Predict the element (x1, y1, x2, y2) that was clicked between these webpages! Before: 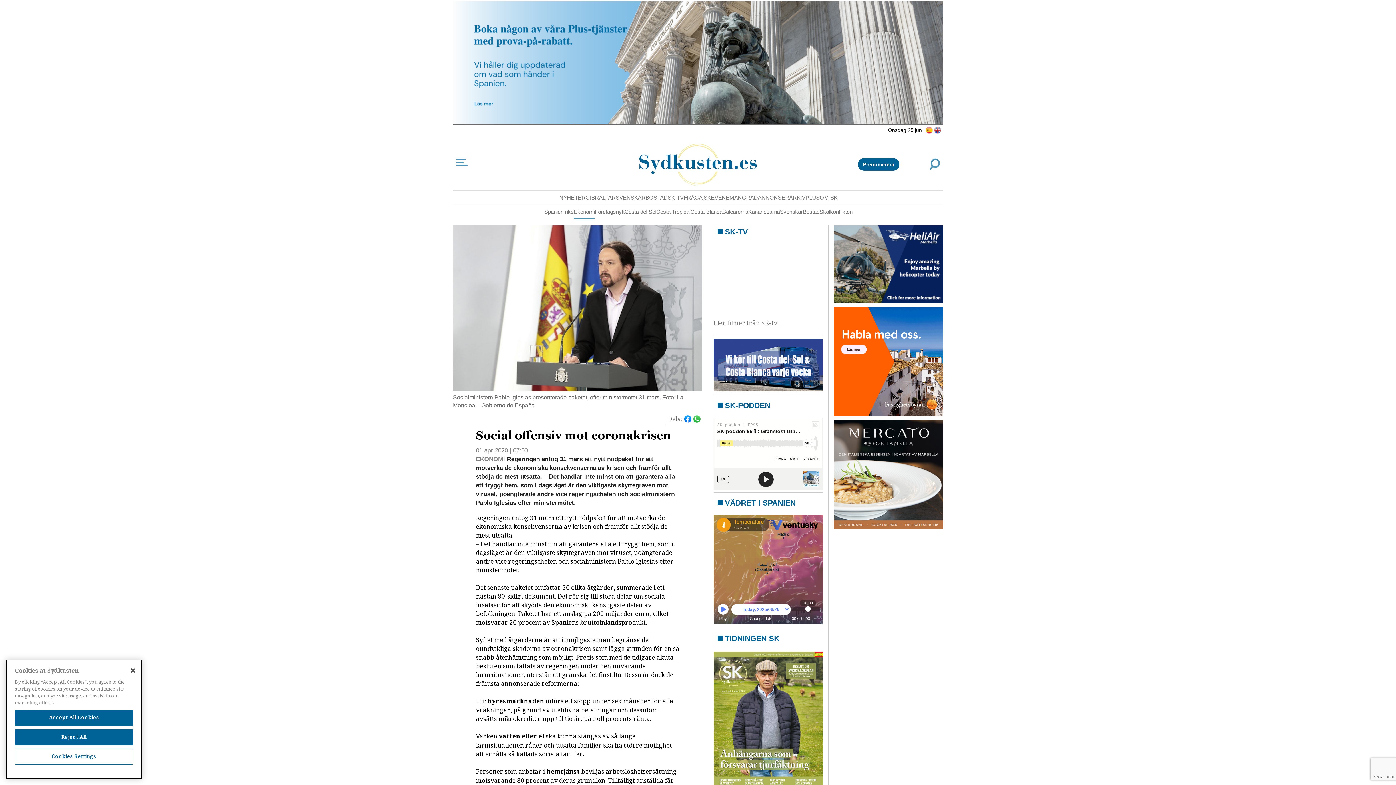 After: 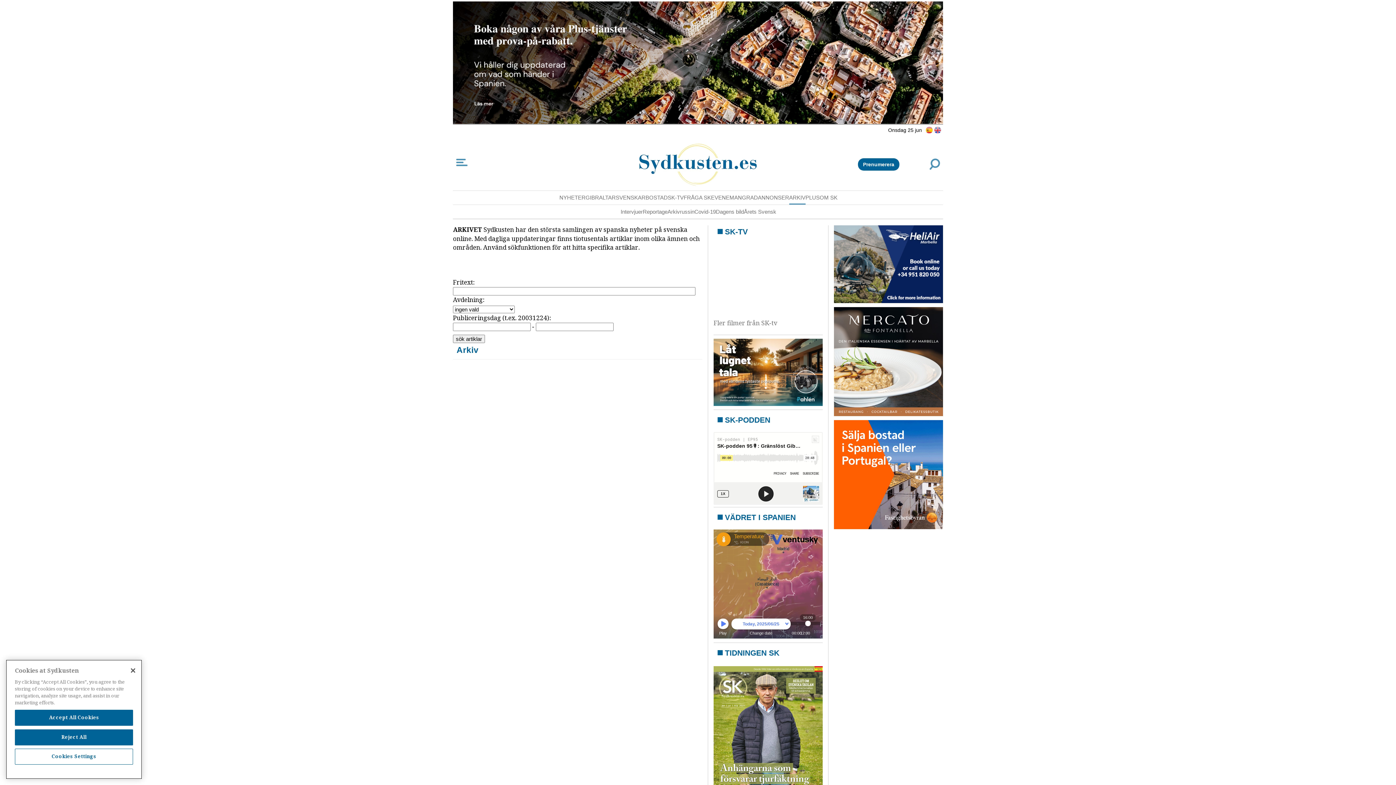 Action: bbox: (789, 190, 805, 204) label: ARKIV